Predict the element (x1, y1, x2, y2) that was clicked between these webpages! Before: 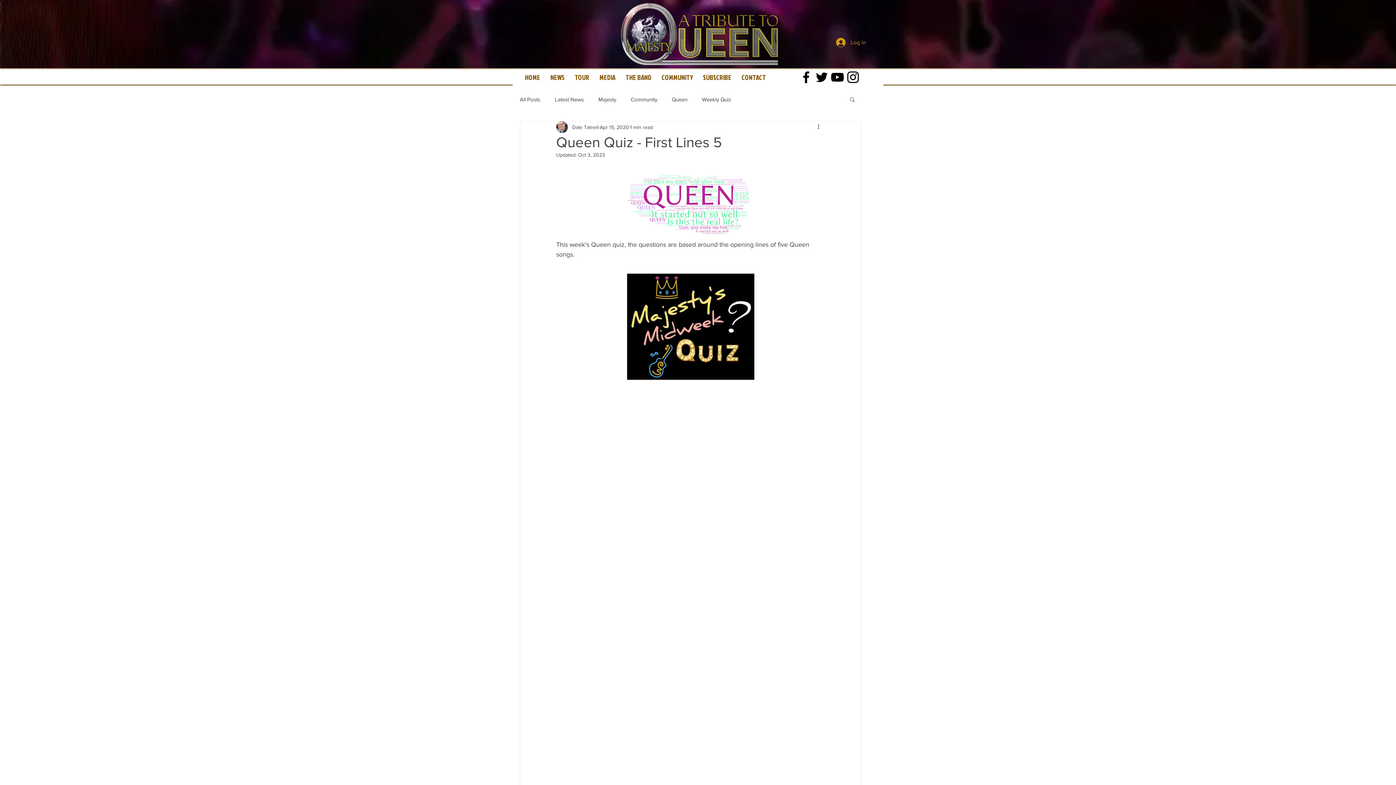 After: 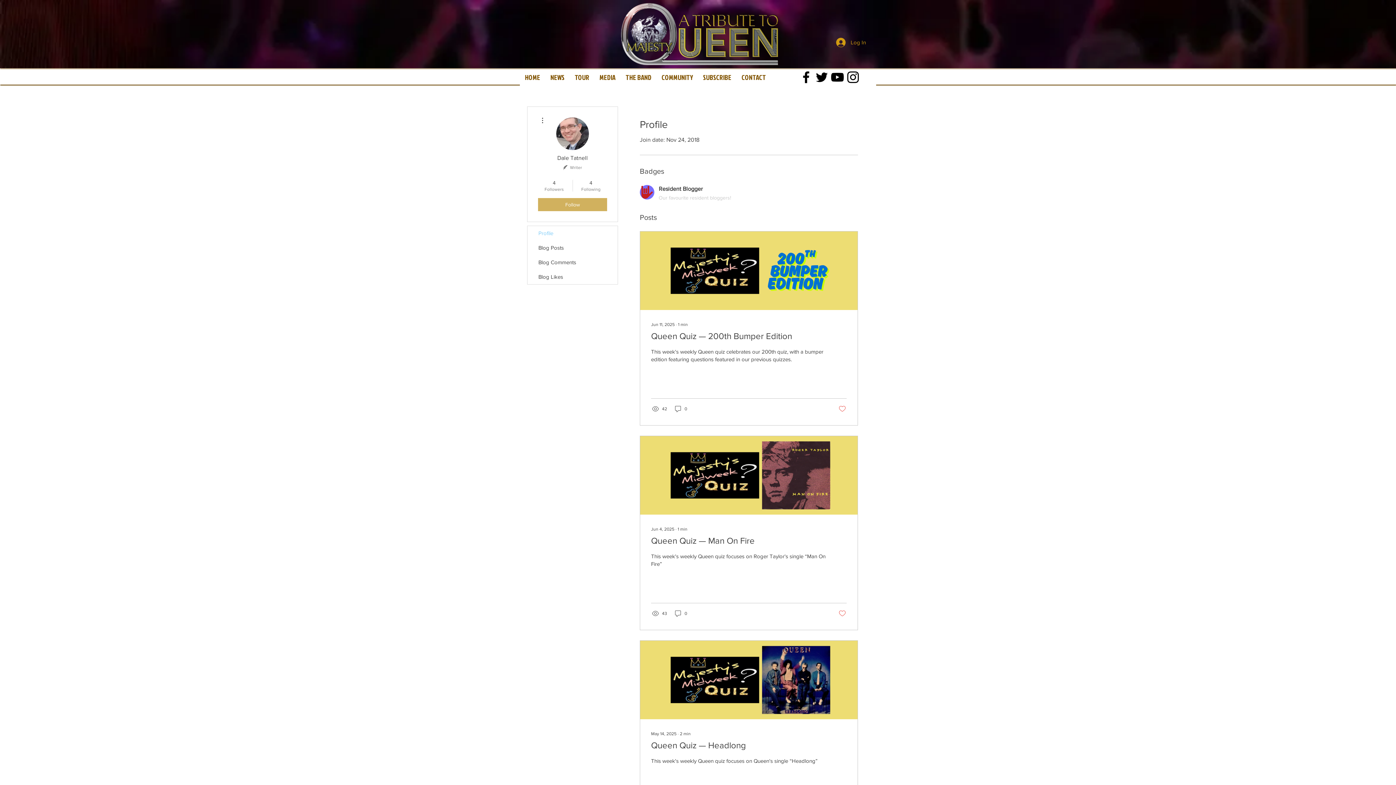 Action: label: Dale Tatnell bbox: (572, 123, 598, 131)